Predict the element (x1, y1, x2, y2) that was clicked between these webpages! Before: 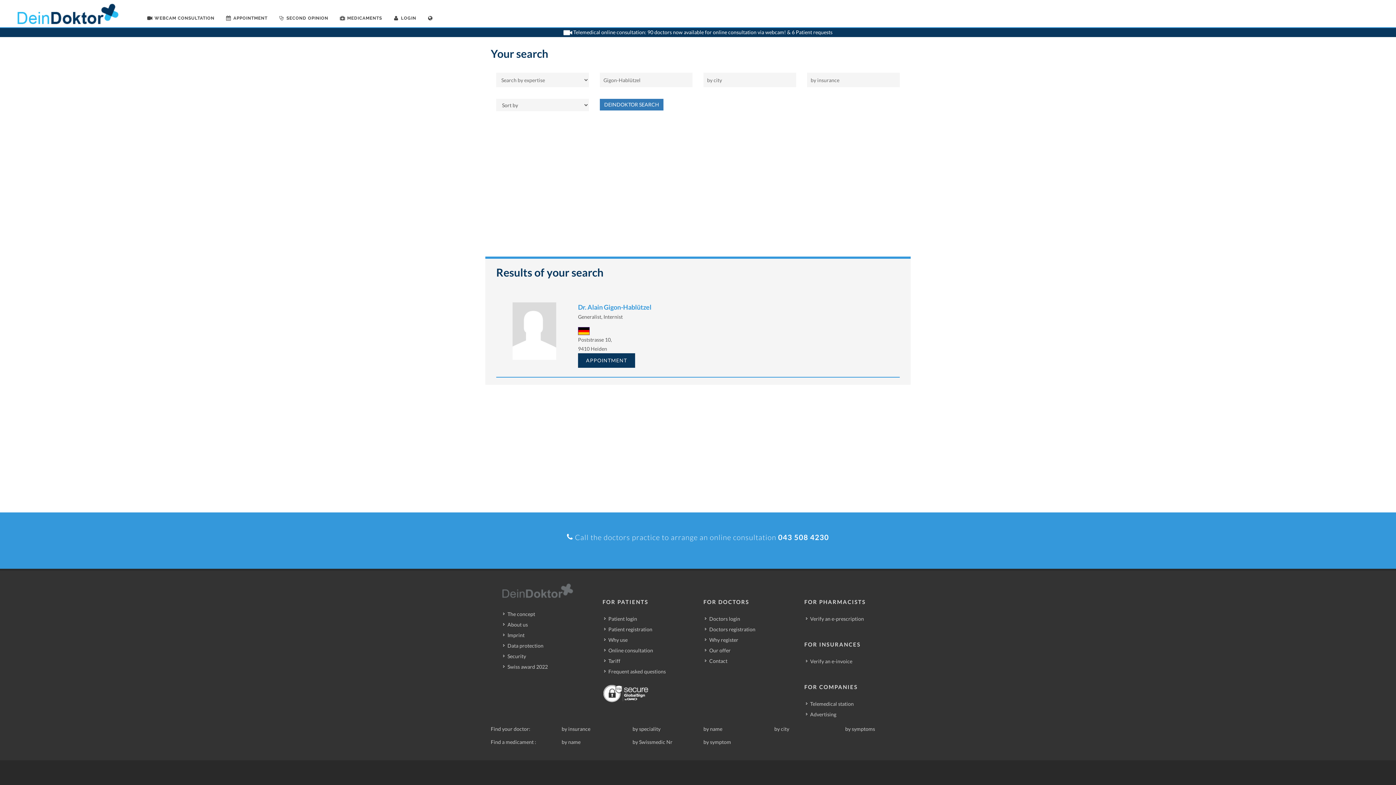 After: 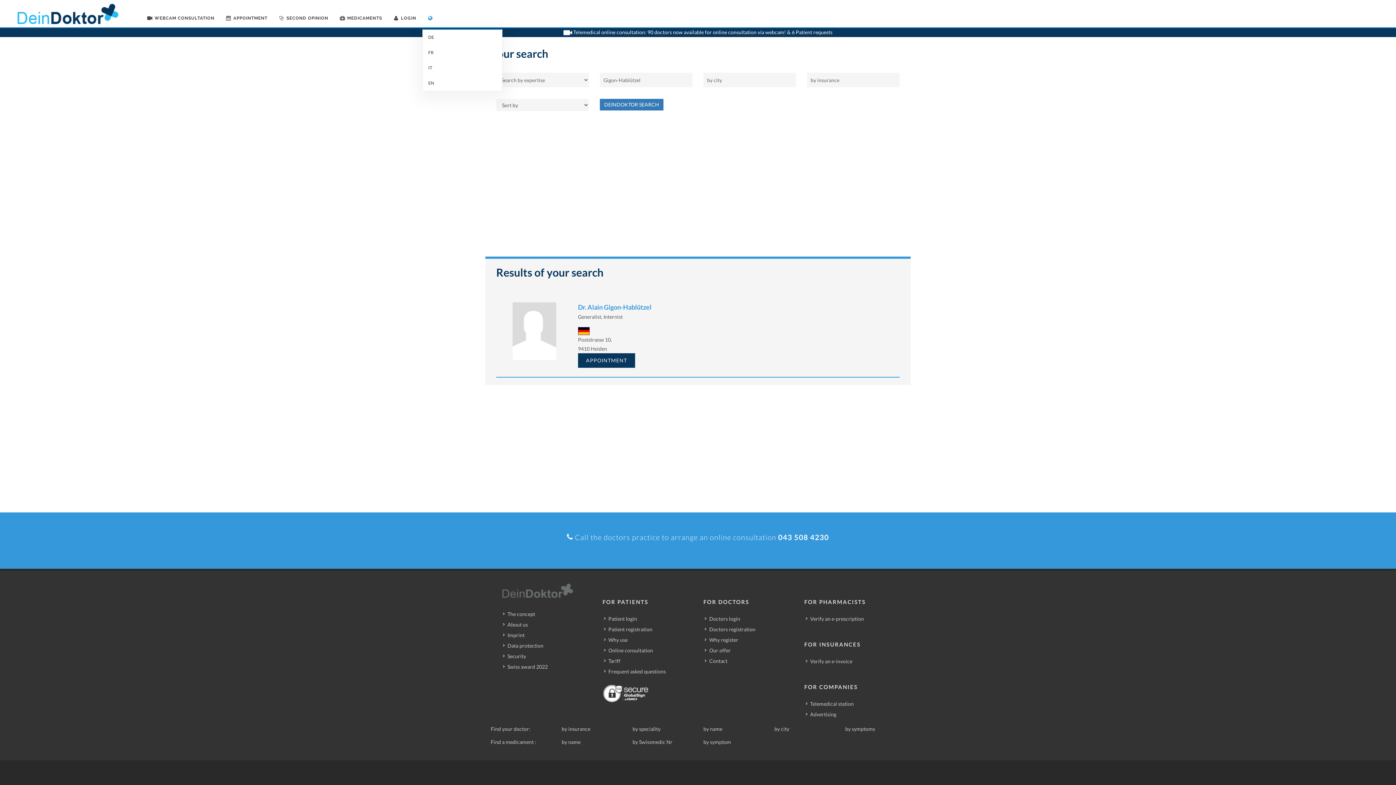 Action: bbox: (422, 0, 440, 36)